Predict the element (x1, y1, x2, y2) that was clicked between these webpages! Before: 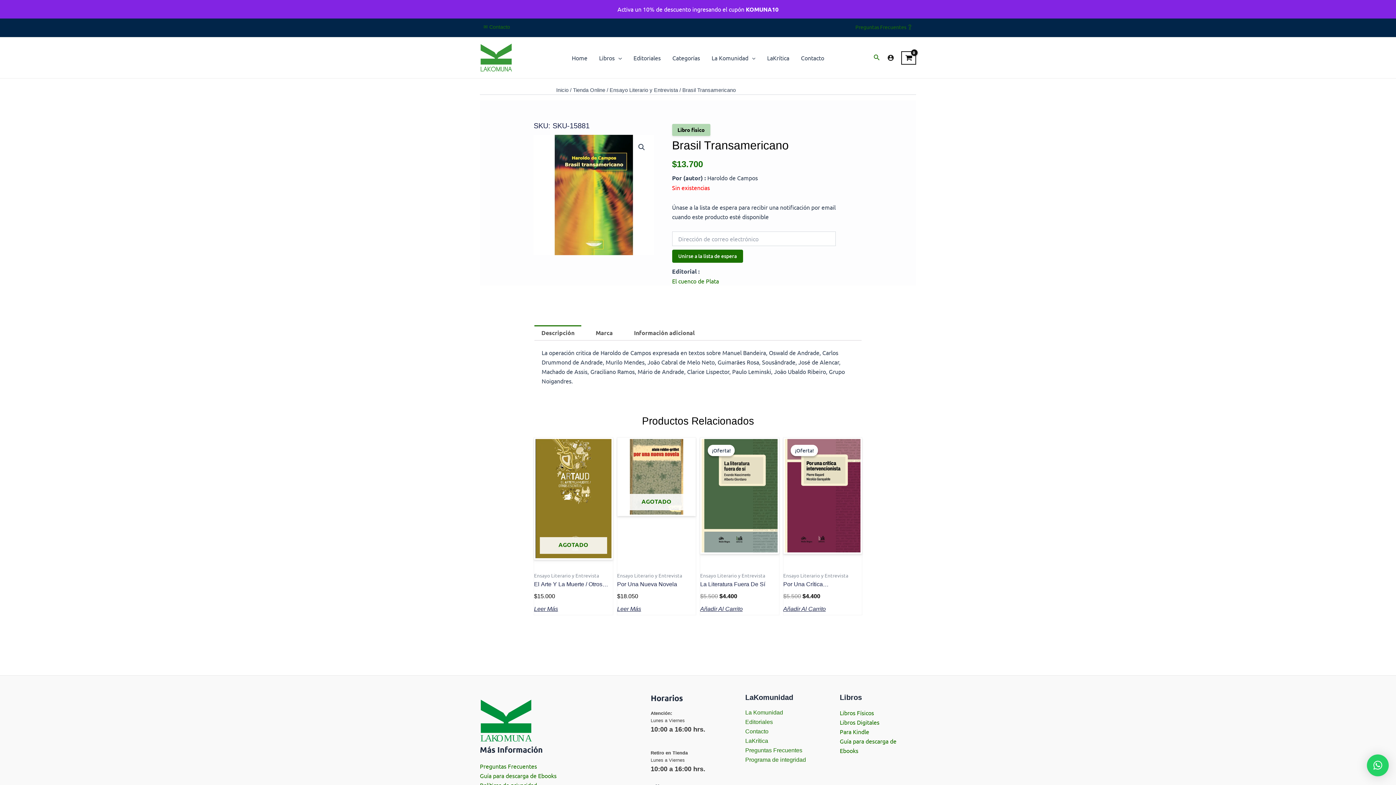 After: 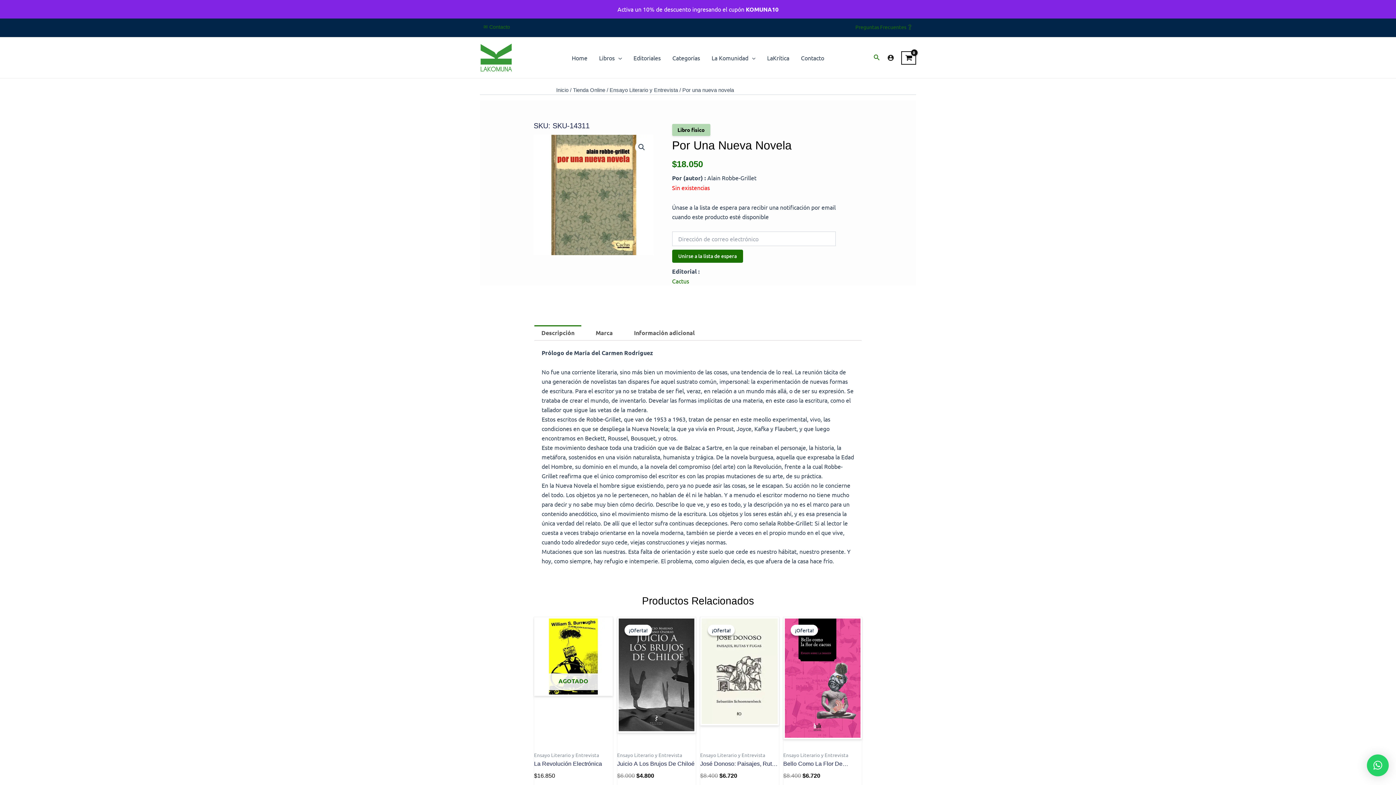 Action: bbox: (617, 581, 696, 589) label: Por Una Nueva Novela